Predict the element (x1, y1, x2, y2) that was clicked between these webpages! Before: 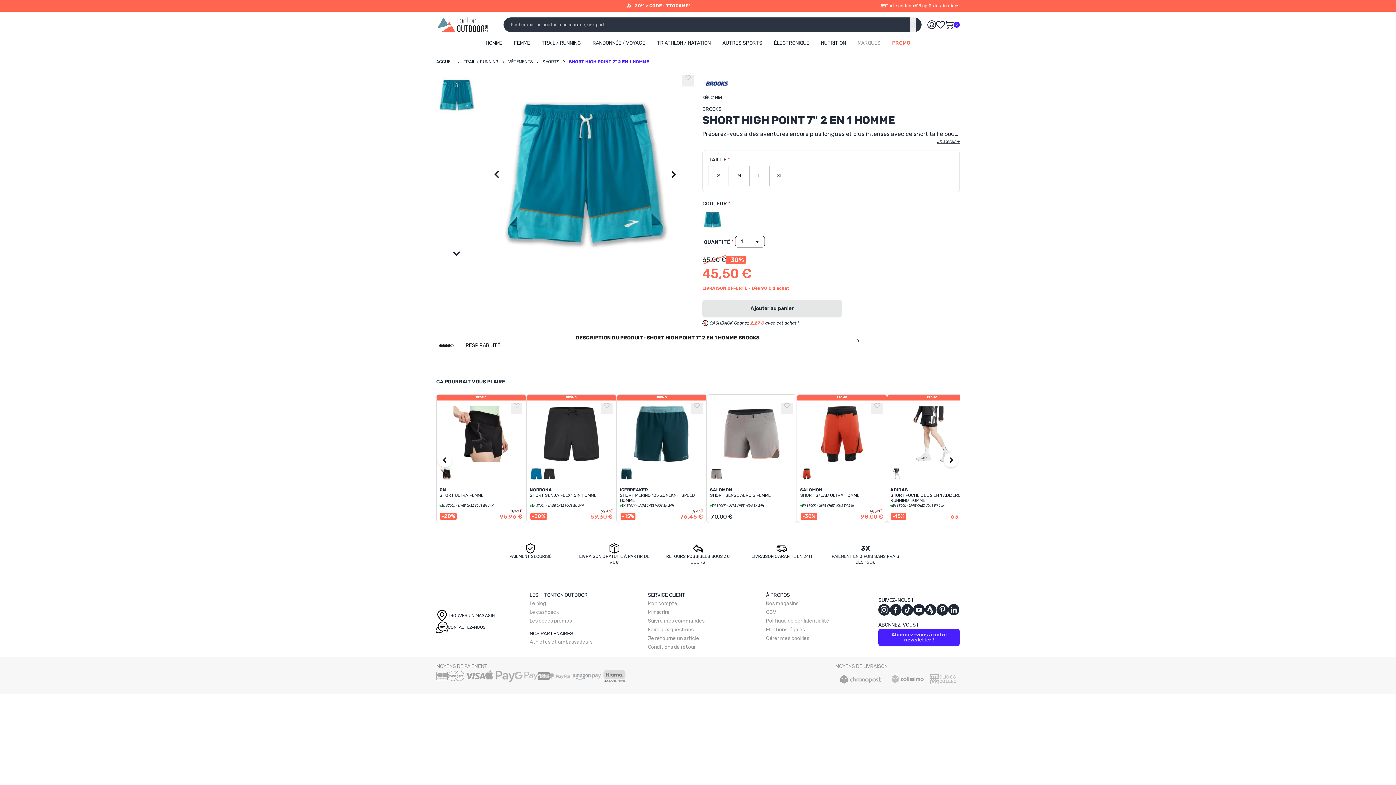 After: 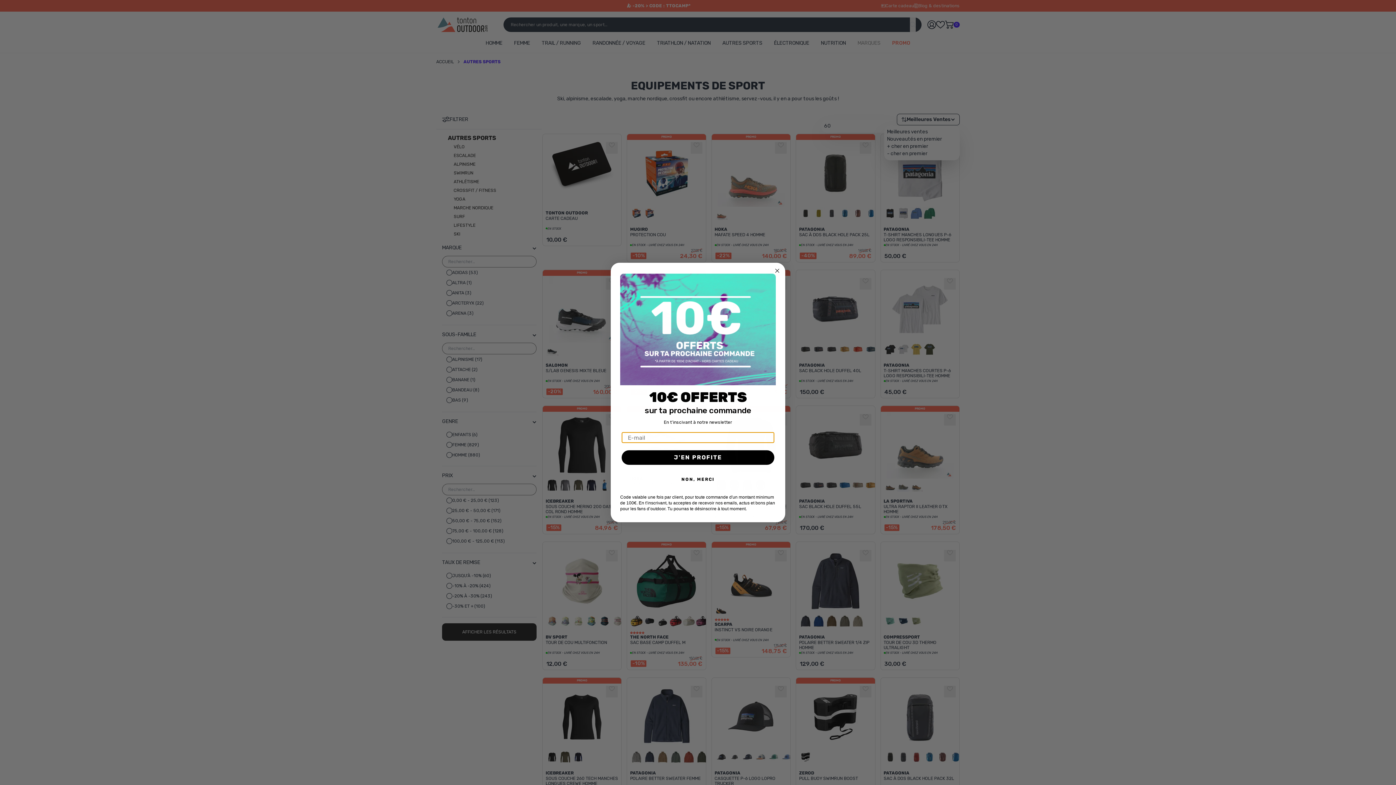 Action: bbox: (719, 36, 765, 50) label: AUTRES SPORTS